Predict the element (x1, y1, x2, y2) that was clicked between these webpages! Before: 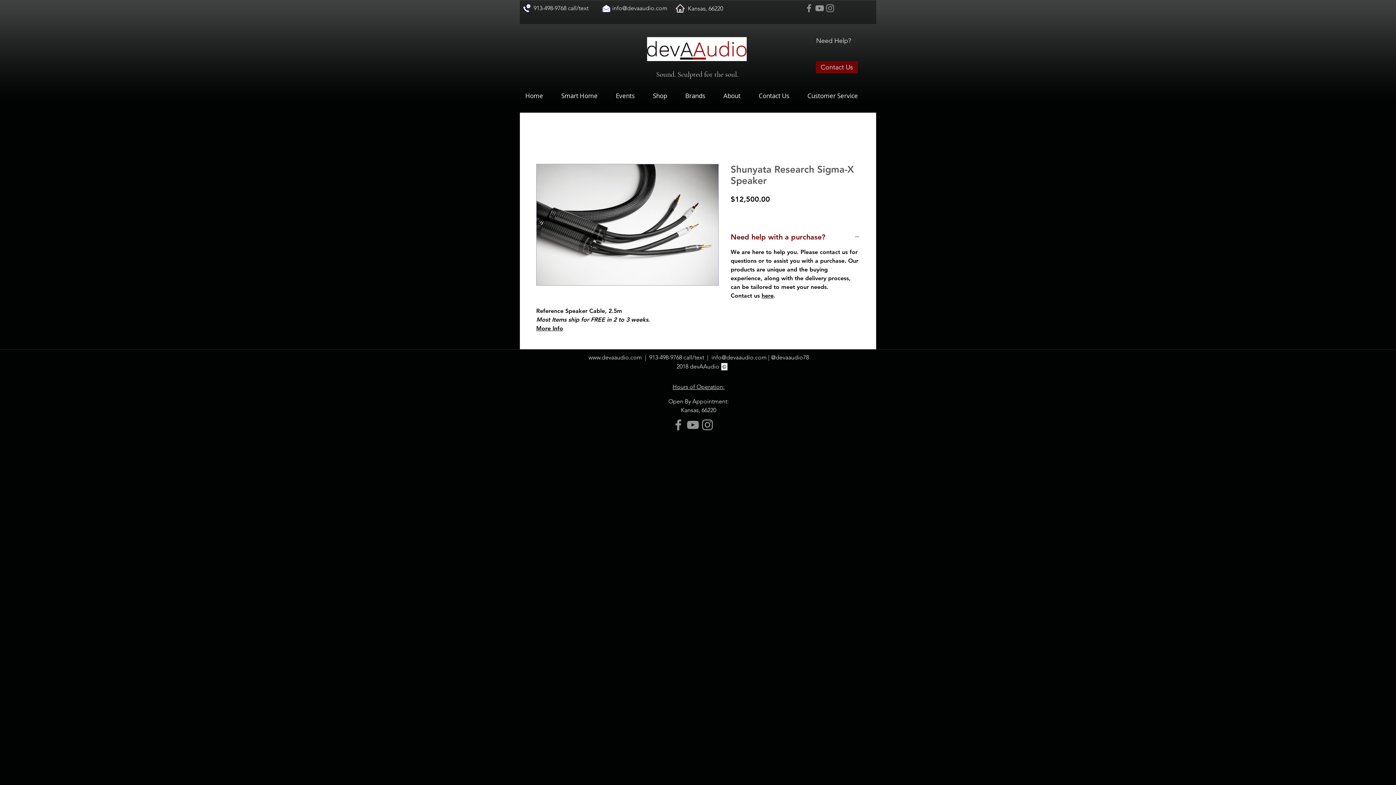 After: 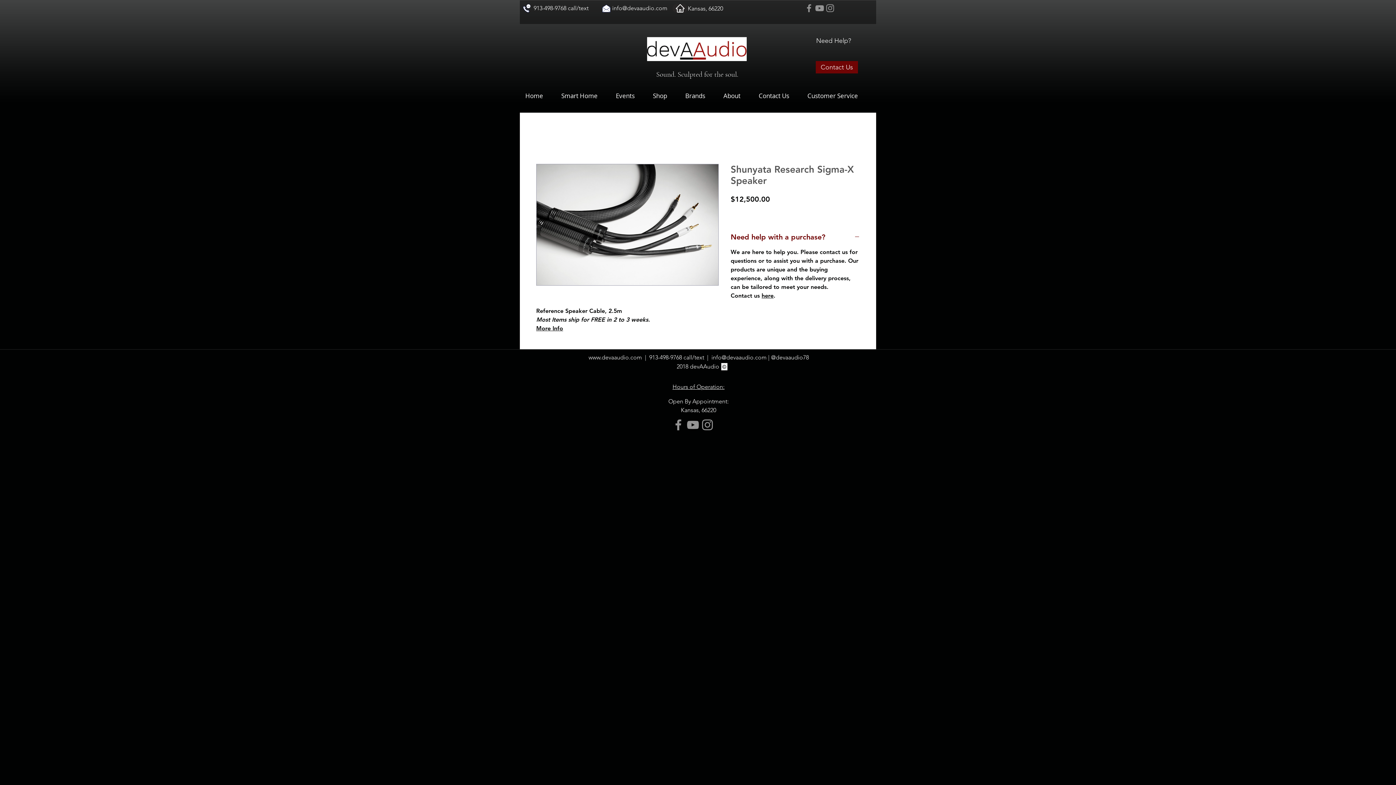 Action: bbox: (814, 2, 825, 13) label: YouTube